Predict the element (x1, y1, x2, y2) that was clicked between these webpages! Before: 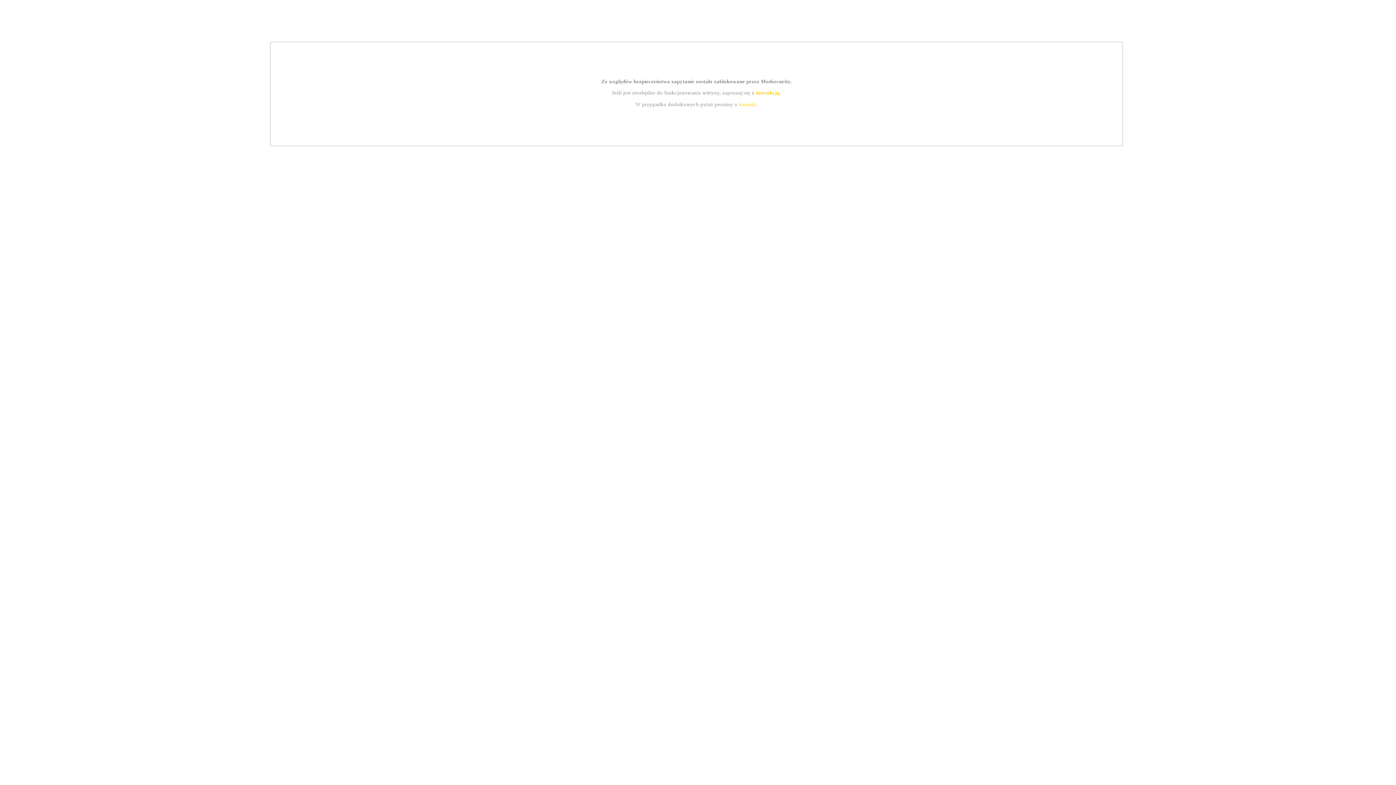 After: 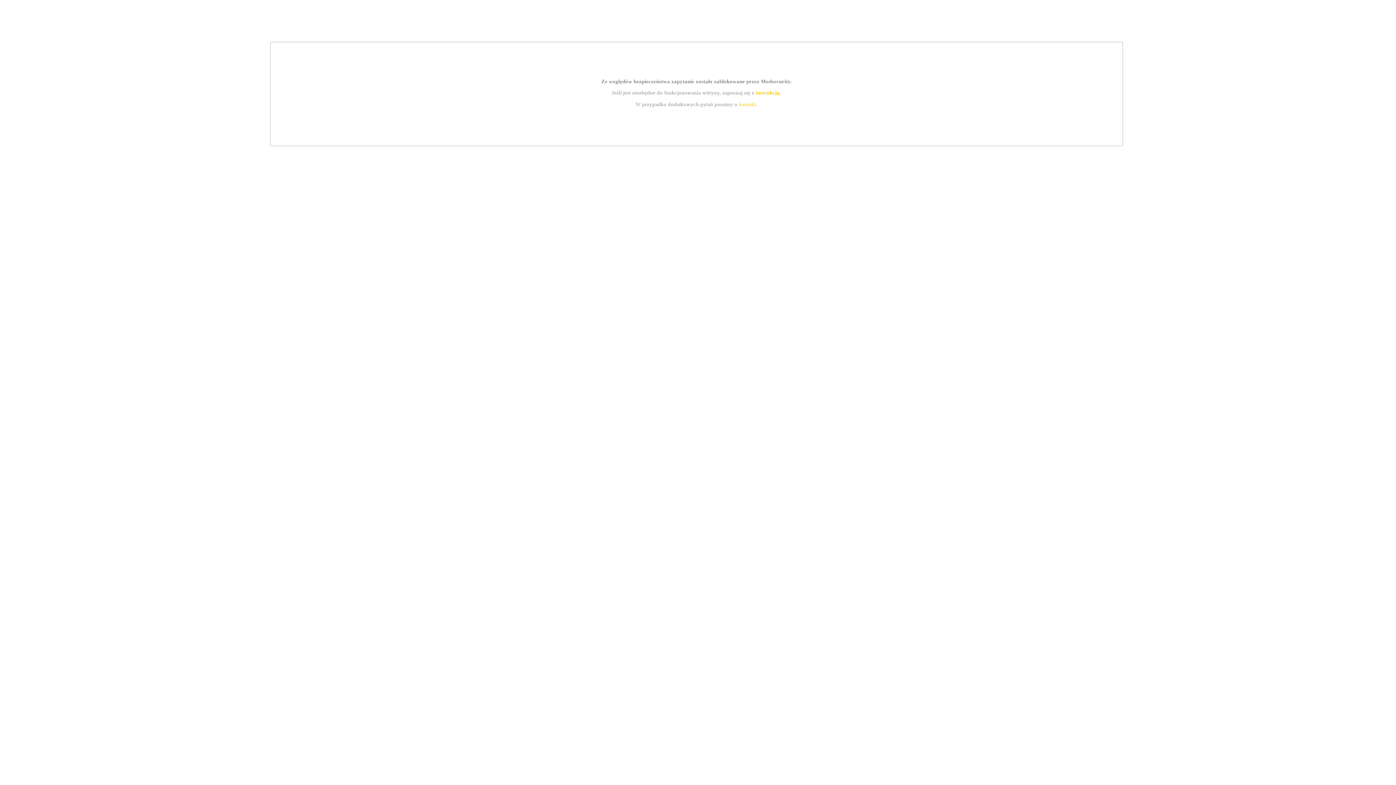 Action: label: kontakt bbox: (739, 101, 756, 107)